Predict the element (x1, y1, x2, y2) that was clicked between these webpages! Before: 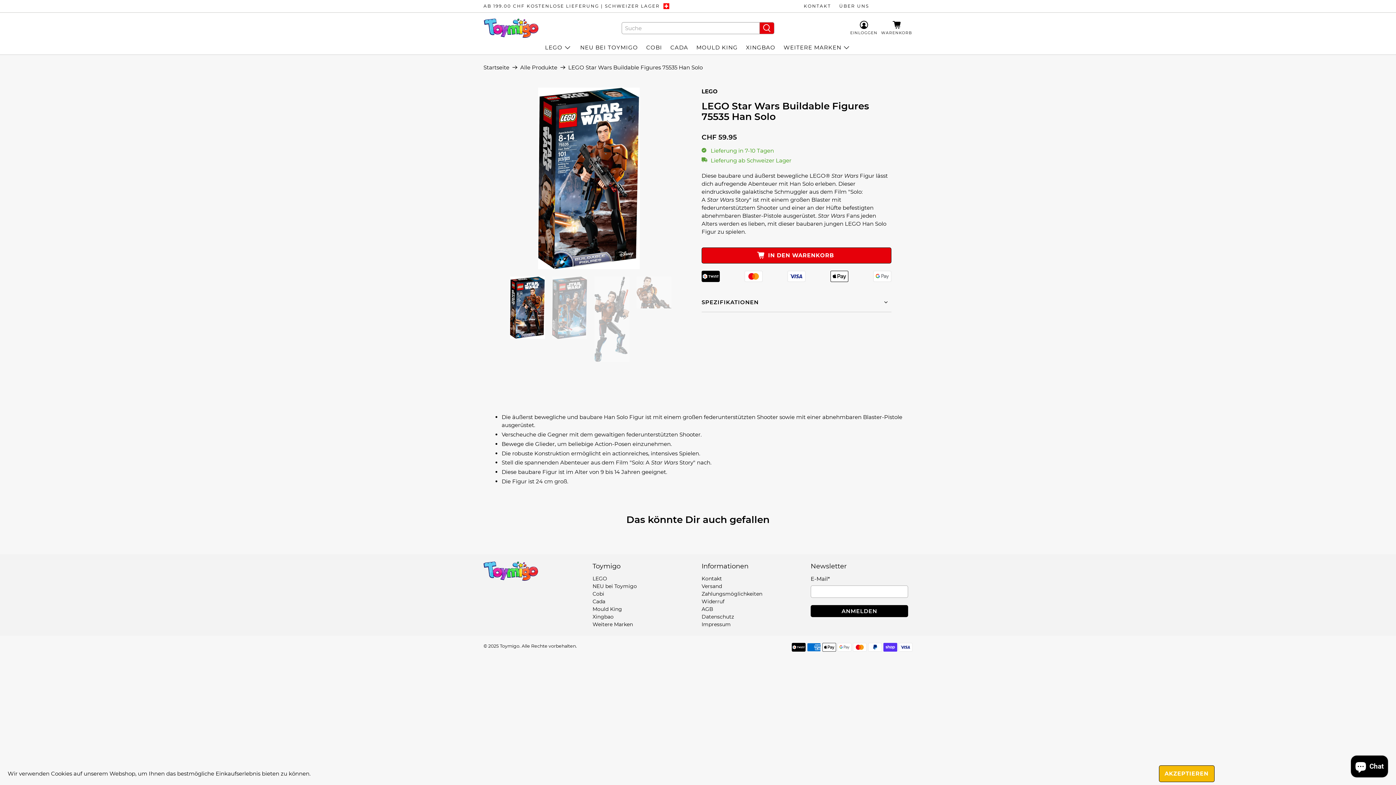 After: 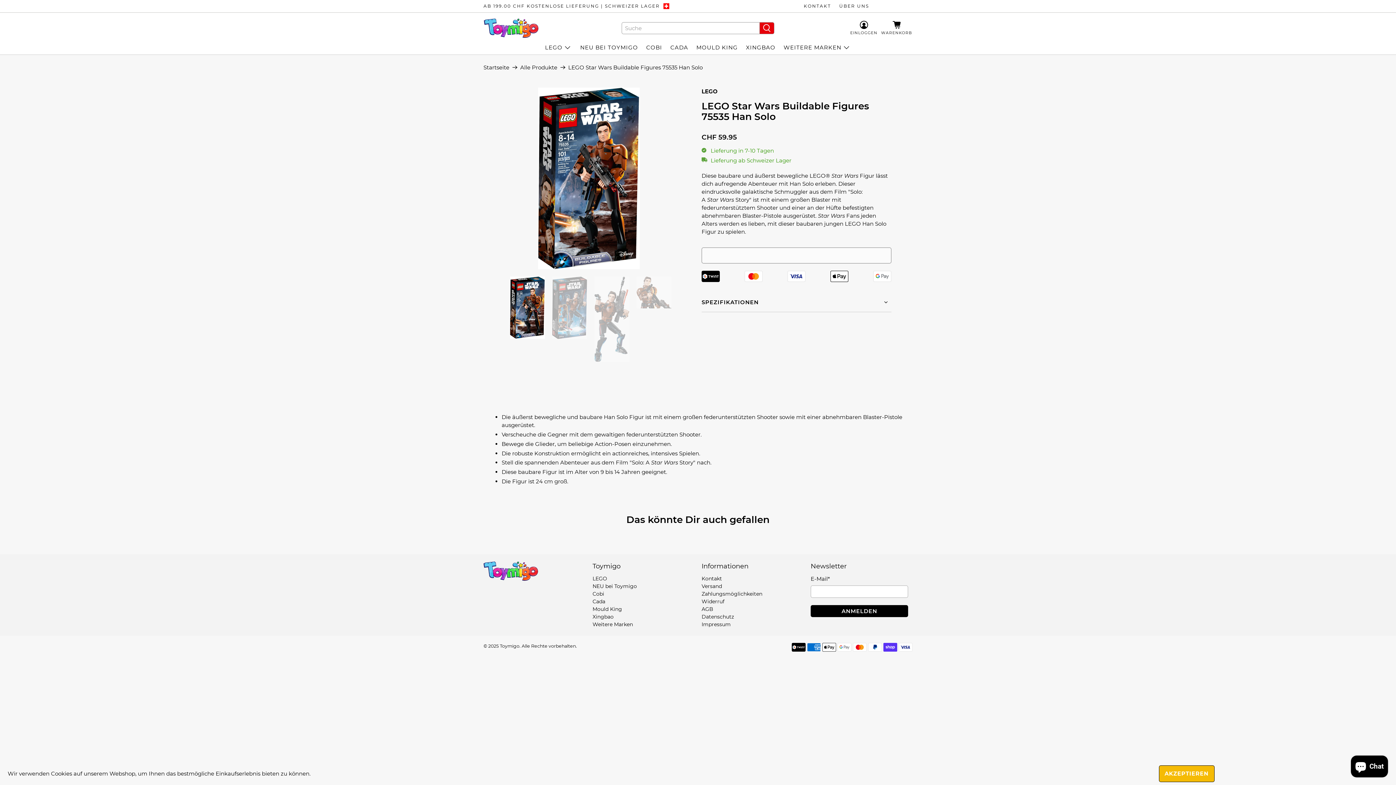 Action: bbox: (701, 247, 891, 263) label: IN DEN WARENKORB